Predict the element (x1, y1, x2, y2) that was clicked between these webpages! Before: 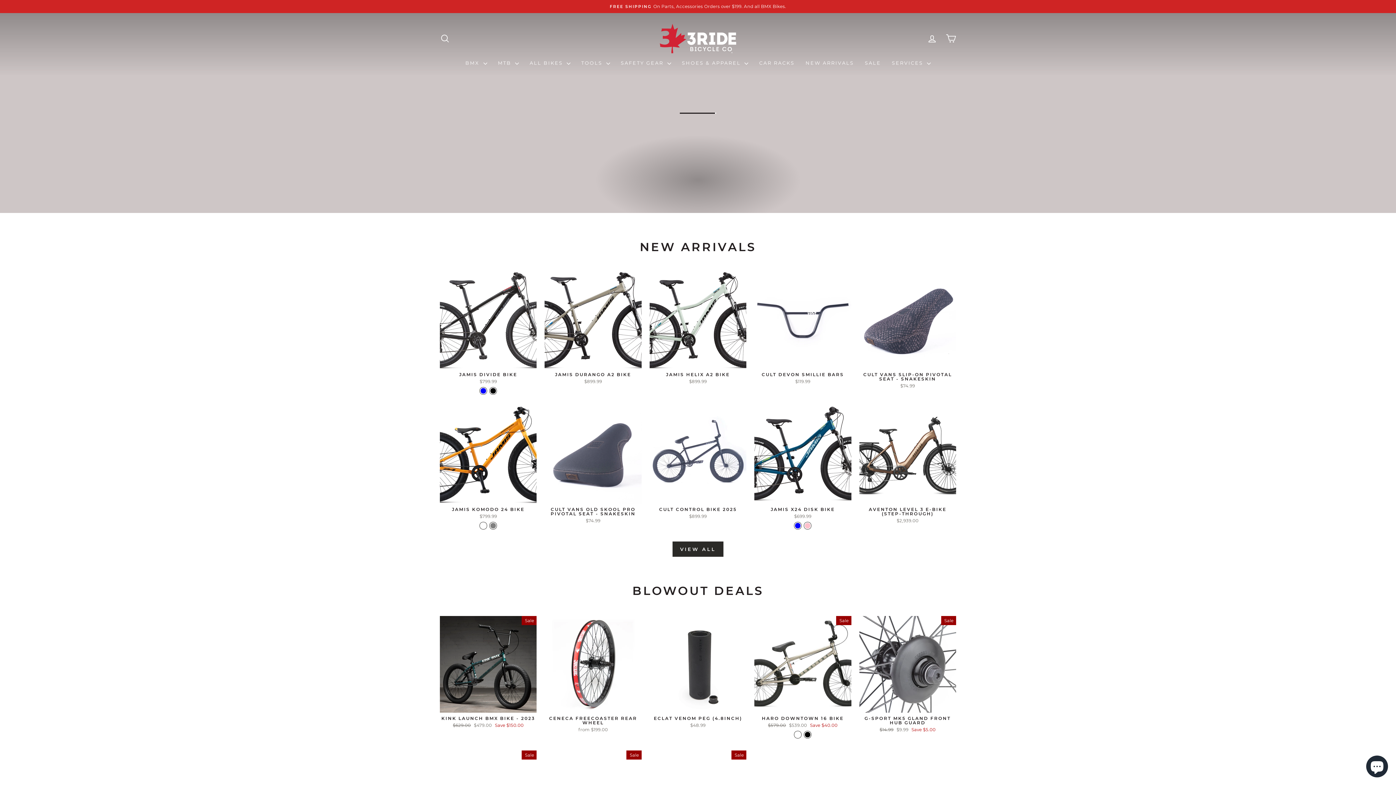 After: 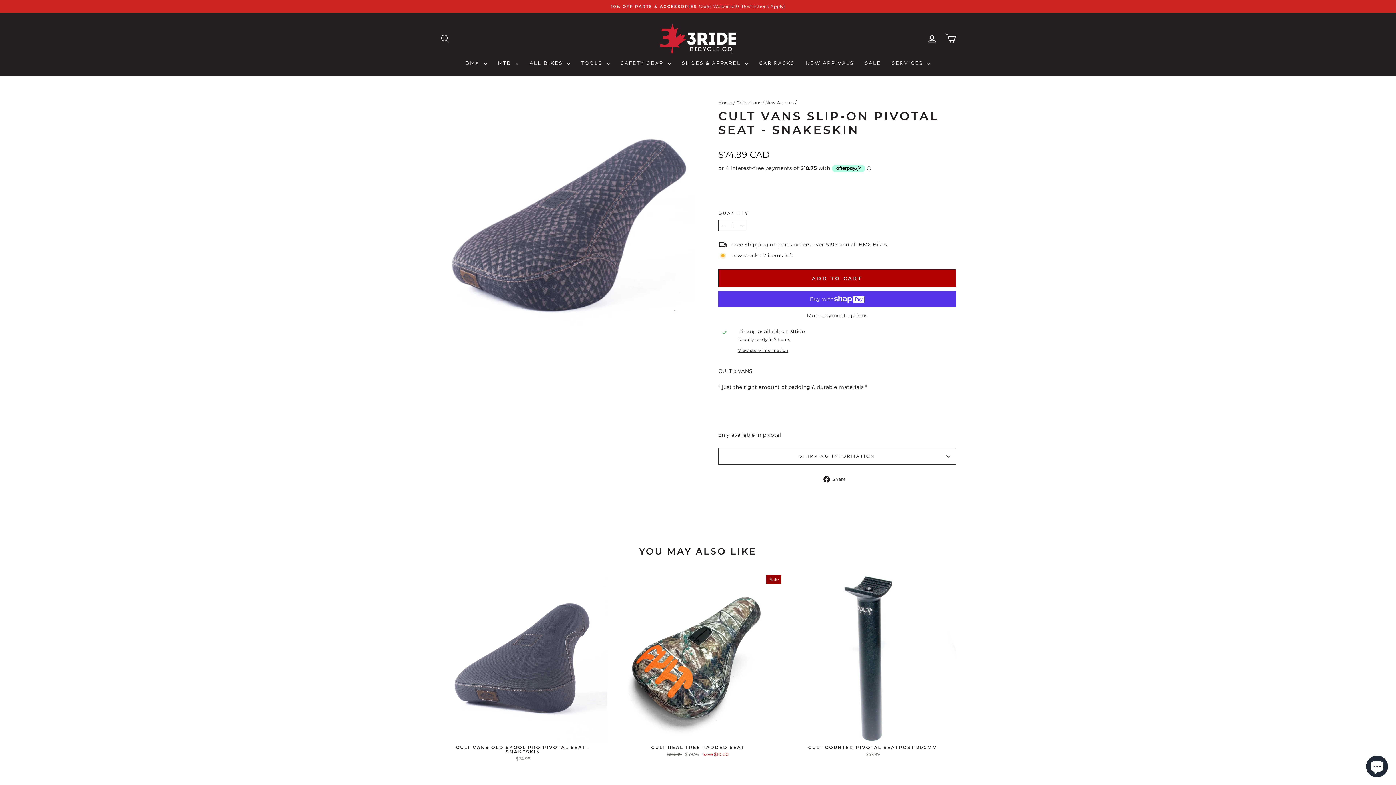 Action: label: CULT VANS SLIP-ON PIVOTAL SEAT - SNAKESKIN
$74.99 bbox: (859, 369, 956, 391)